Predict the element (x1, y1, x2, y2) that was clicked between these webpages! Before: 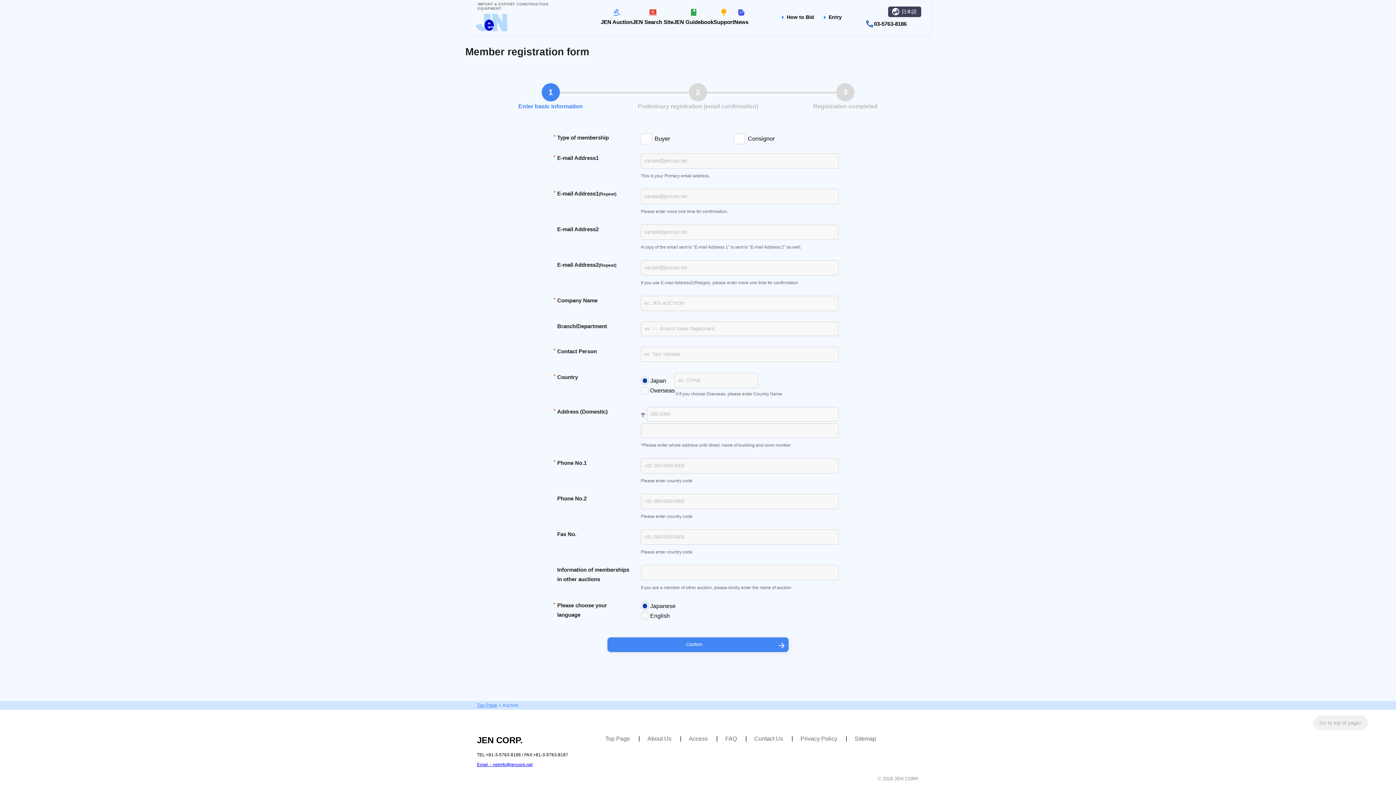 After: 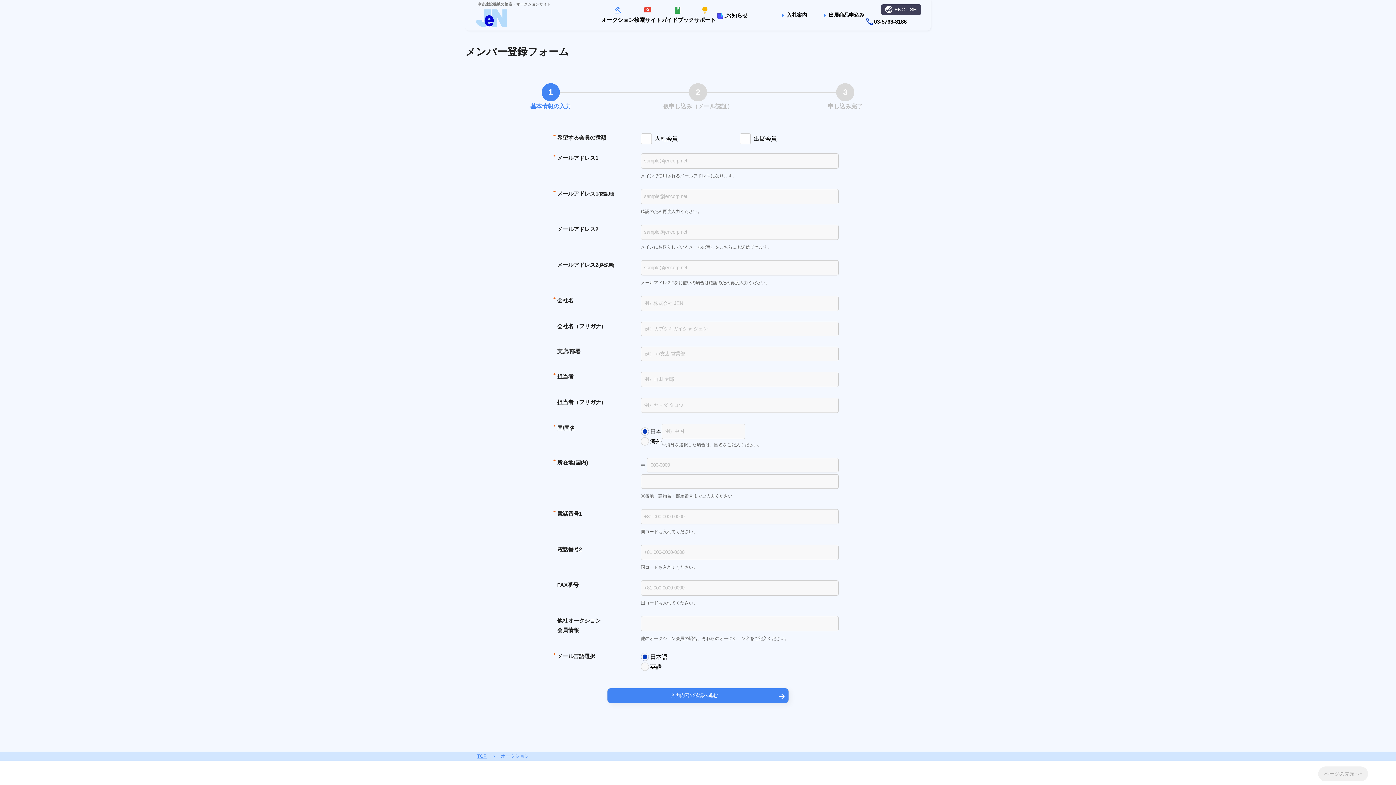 Action: bbox: (888, 6, 921, 17) label: 日本語